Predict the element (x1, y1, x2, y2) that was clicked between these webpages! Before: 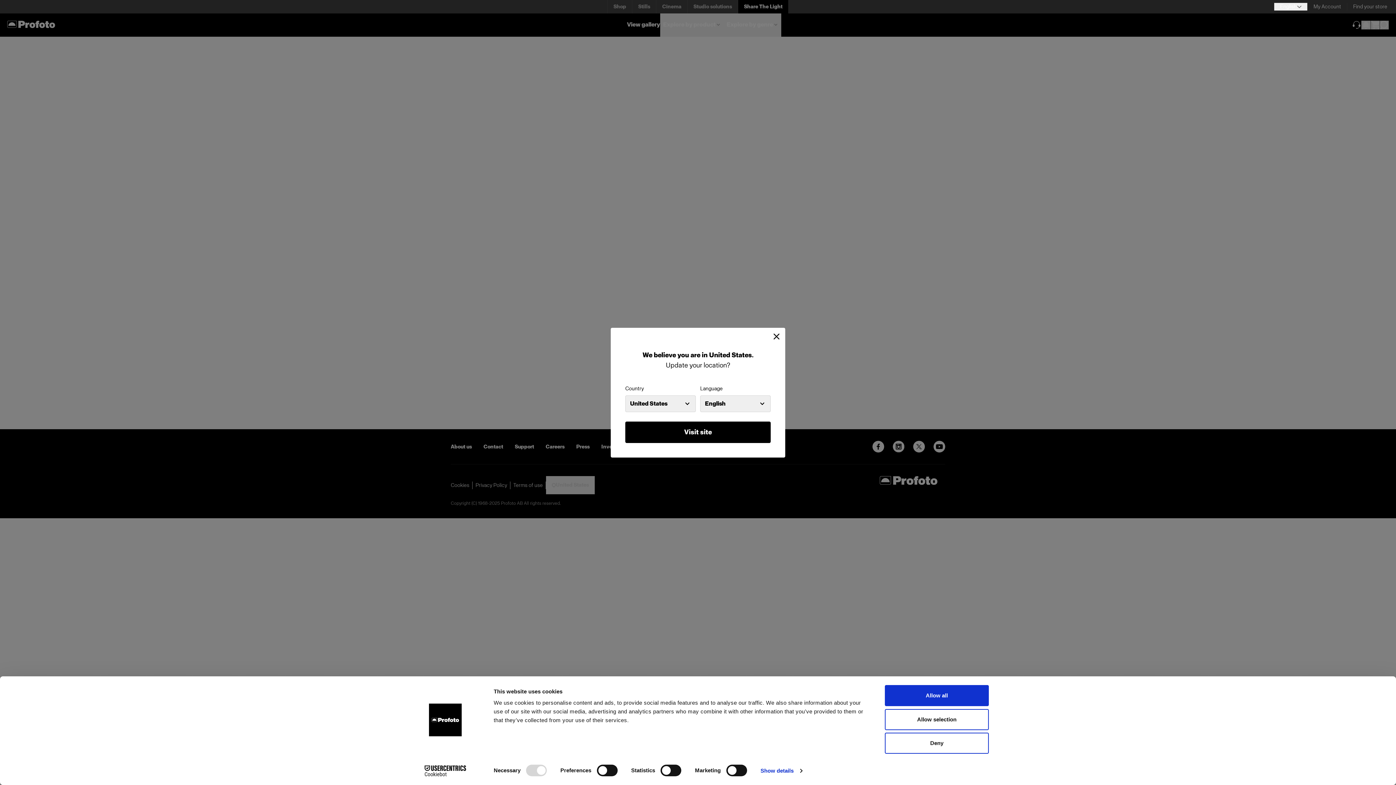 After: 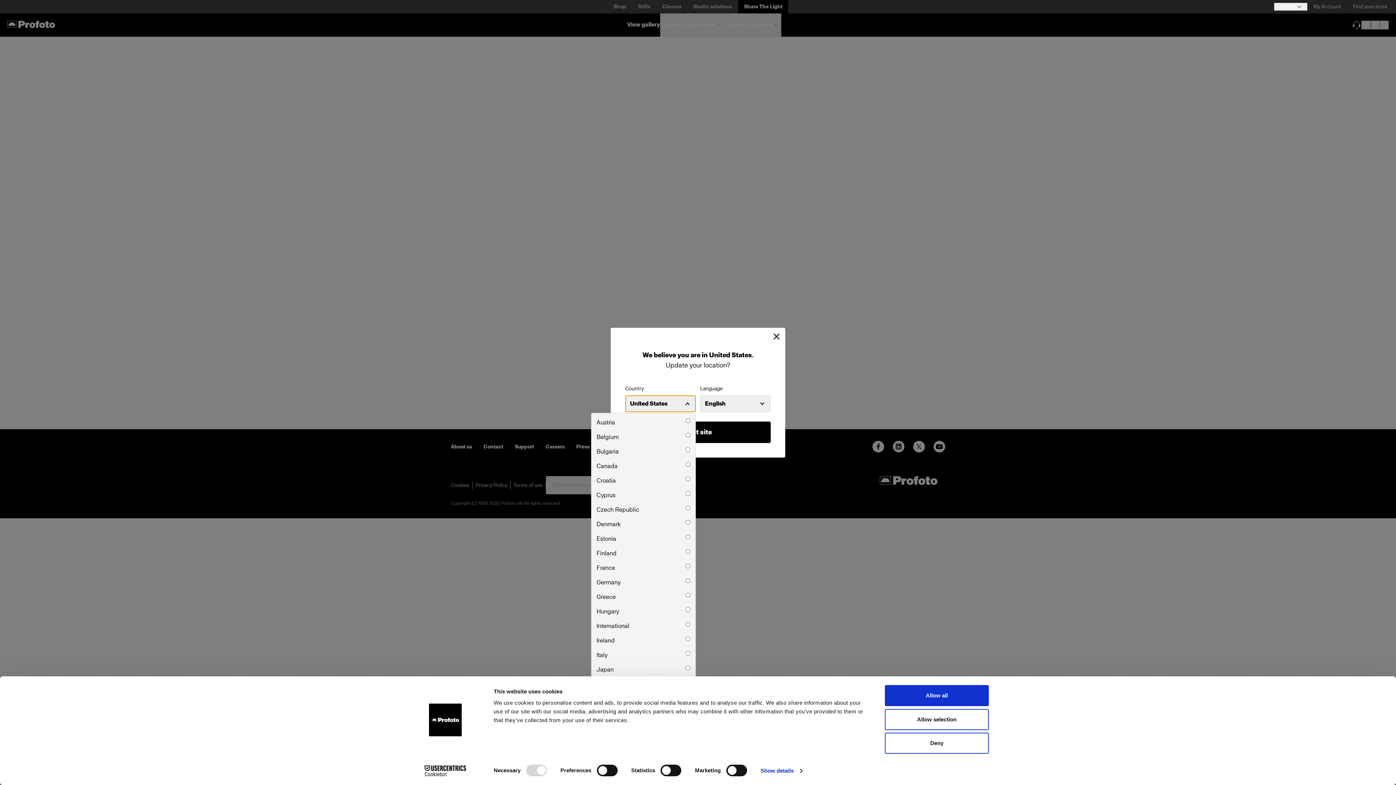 Action: label: United States bbox: (625, 395, 696, 412)